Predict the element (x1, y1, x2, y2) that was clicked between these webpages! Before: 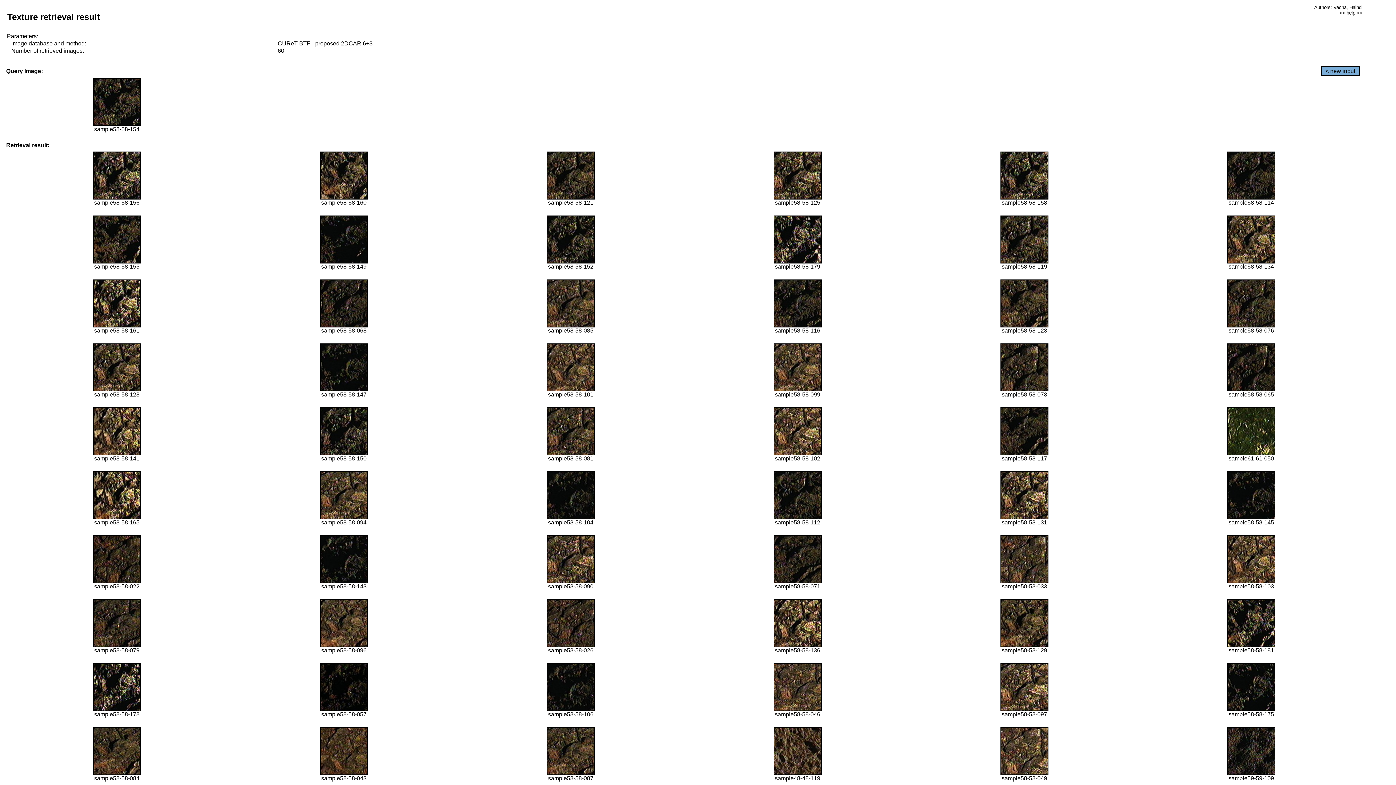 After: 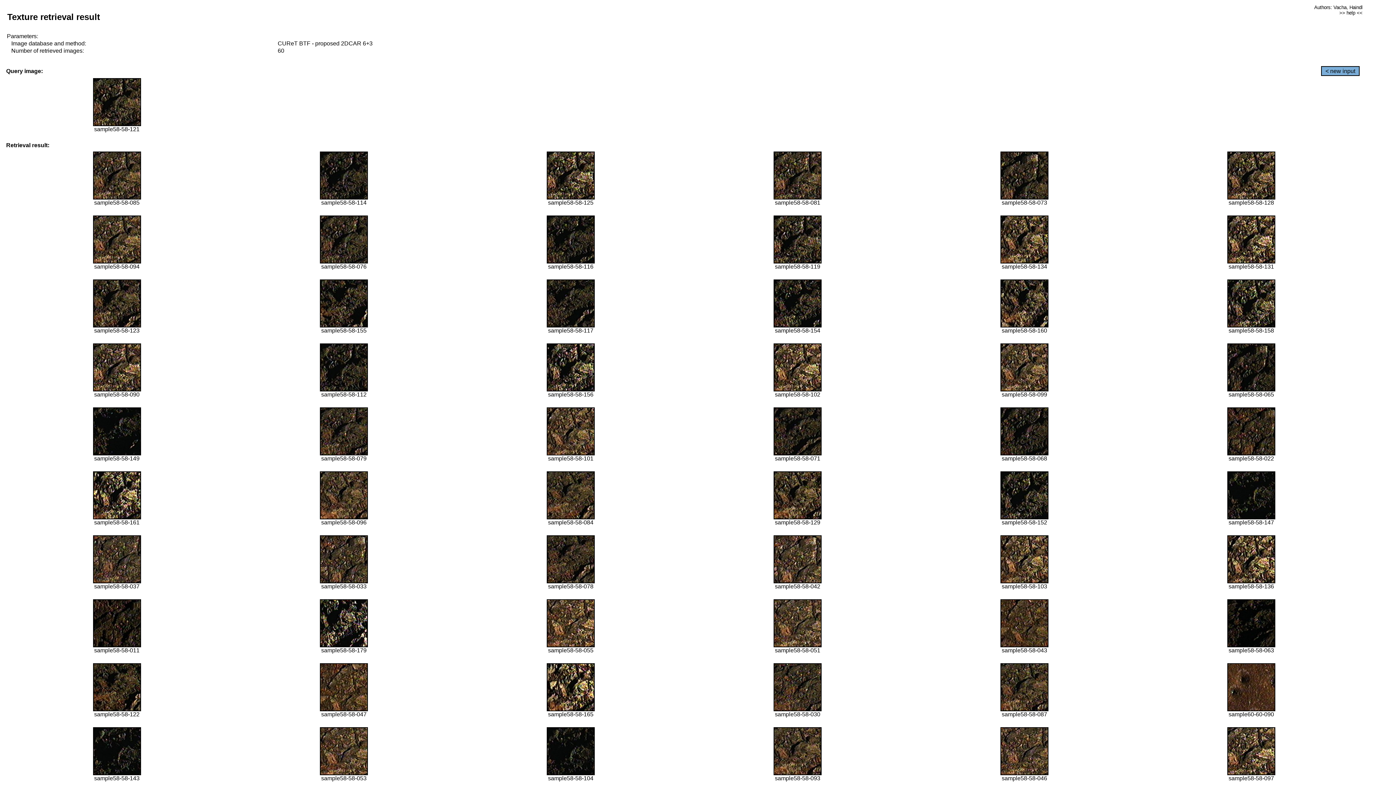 Action: bbox: (546, 194, 594, 200)